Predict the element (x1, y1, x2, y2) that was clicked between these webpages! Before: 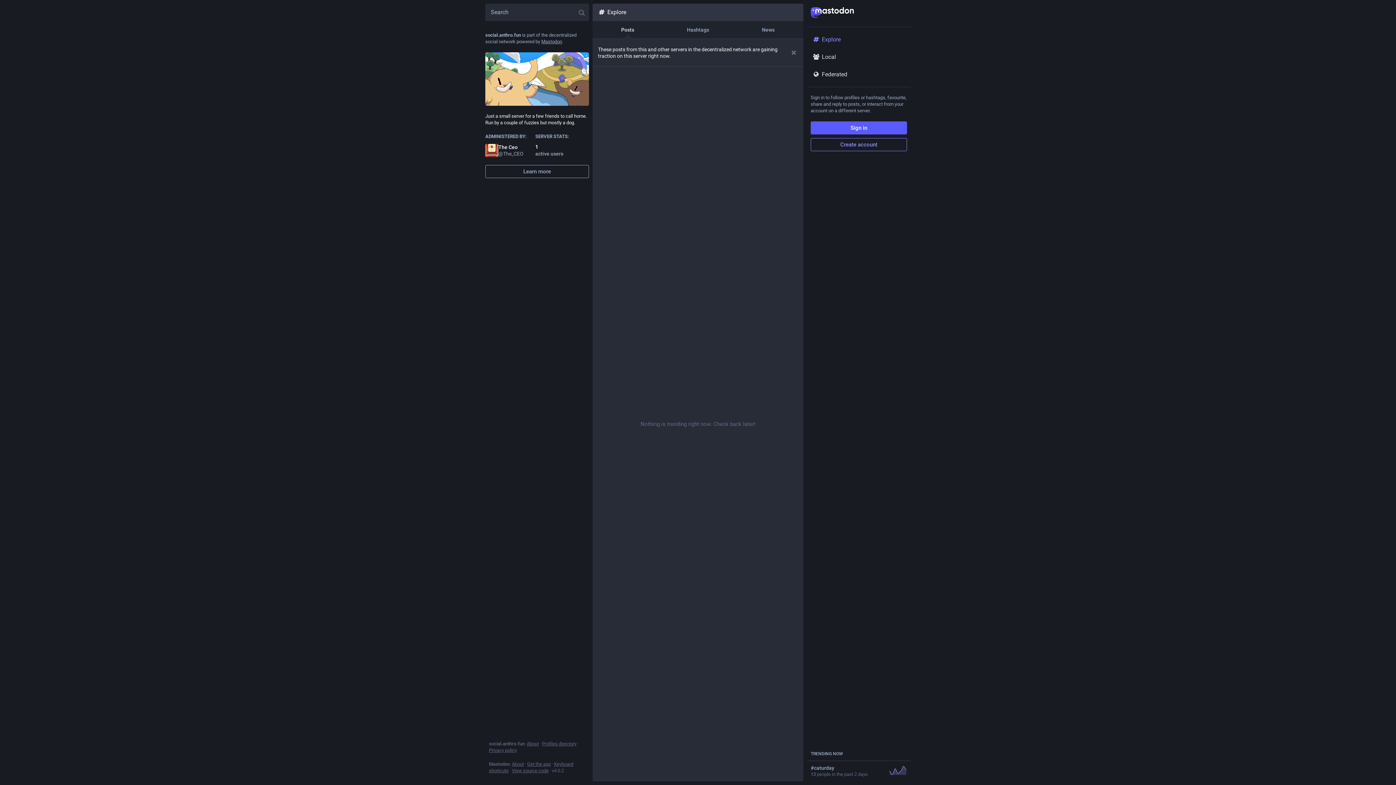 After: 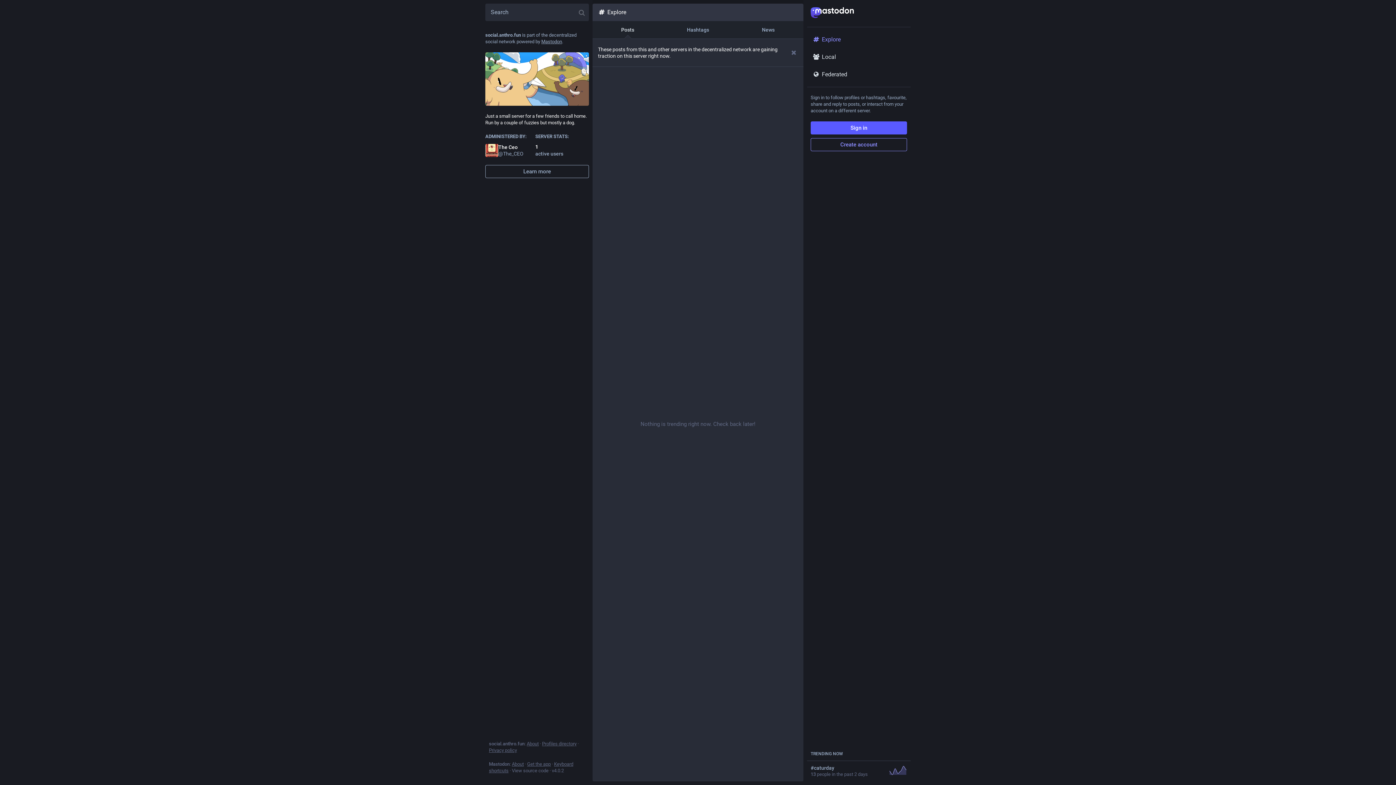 Action: bbox: (512, 768, 548, 773) label: View source code